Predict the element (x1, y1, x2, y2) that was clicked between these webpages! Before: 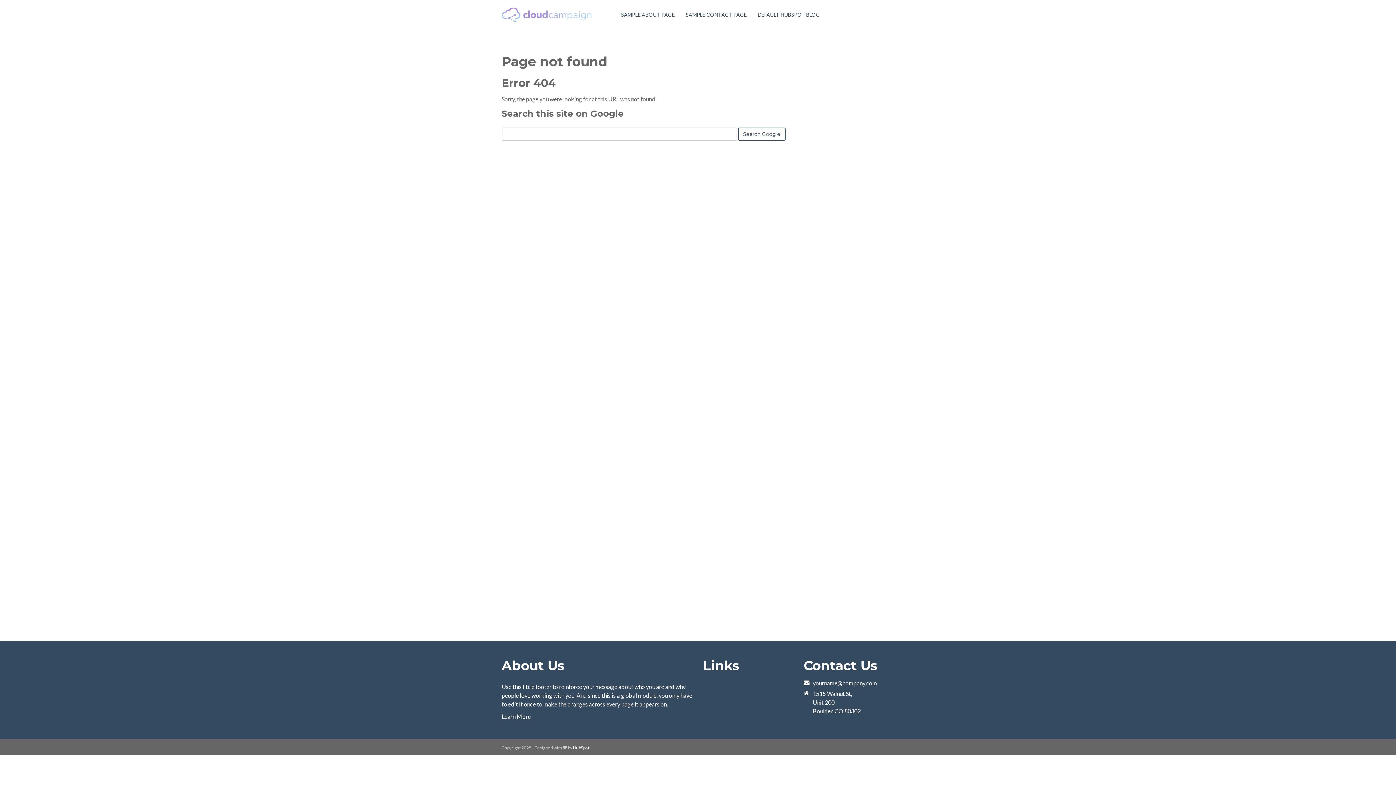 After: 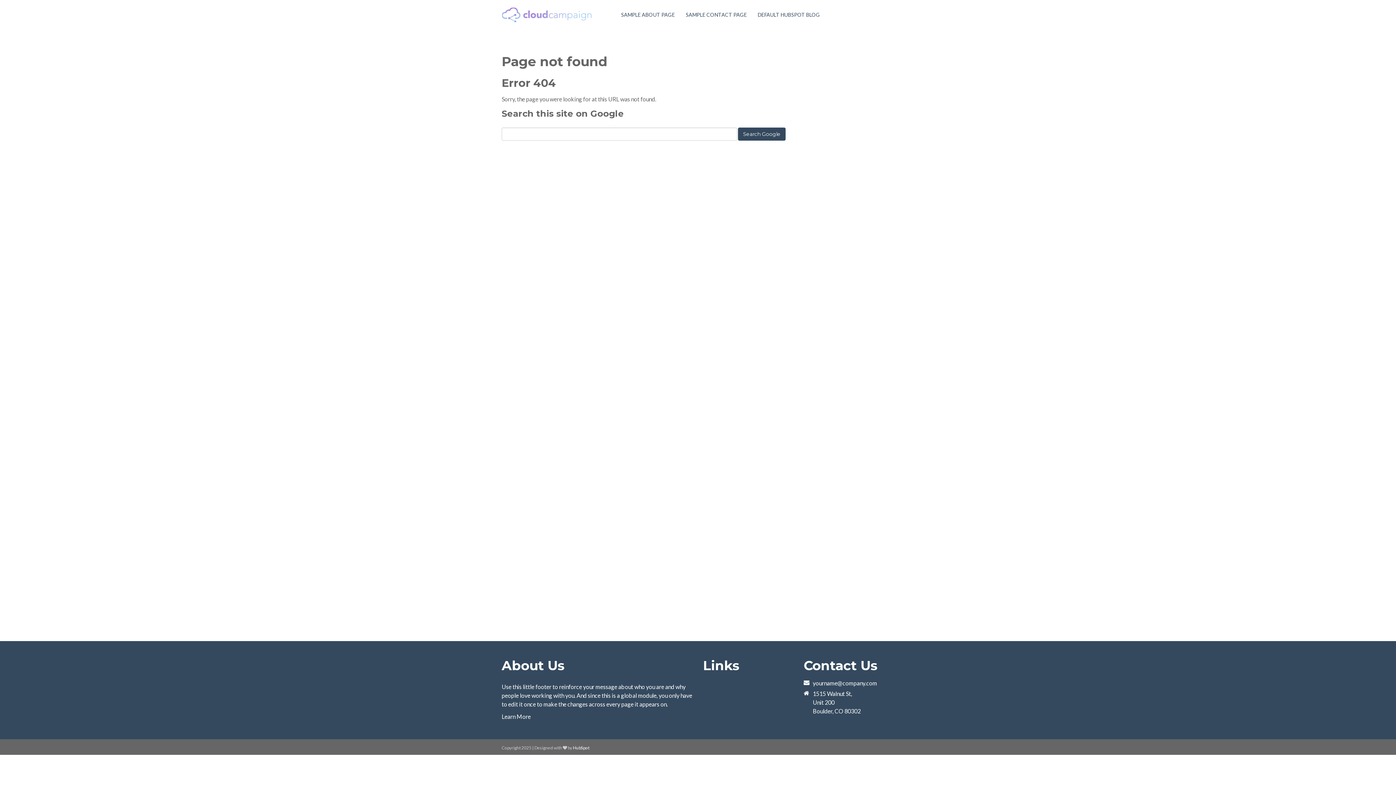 Action: label: Search Google bbox: (738, 127, 785, 140)